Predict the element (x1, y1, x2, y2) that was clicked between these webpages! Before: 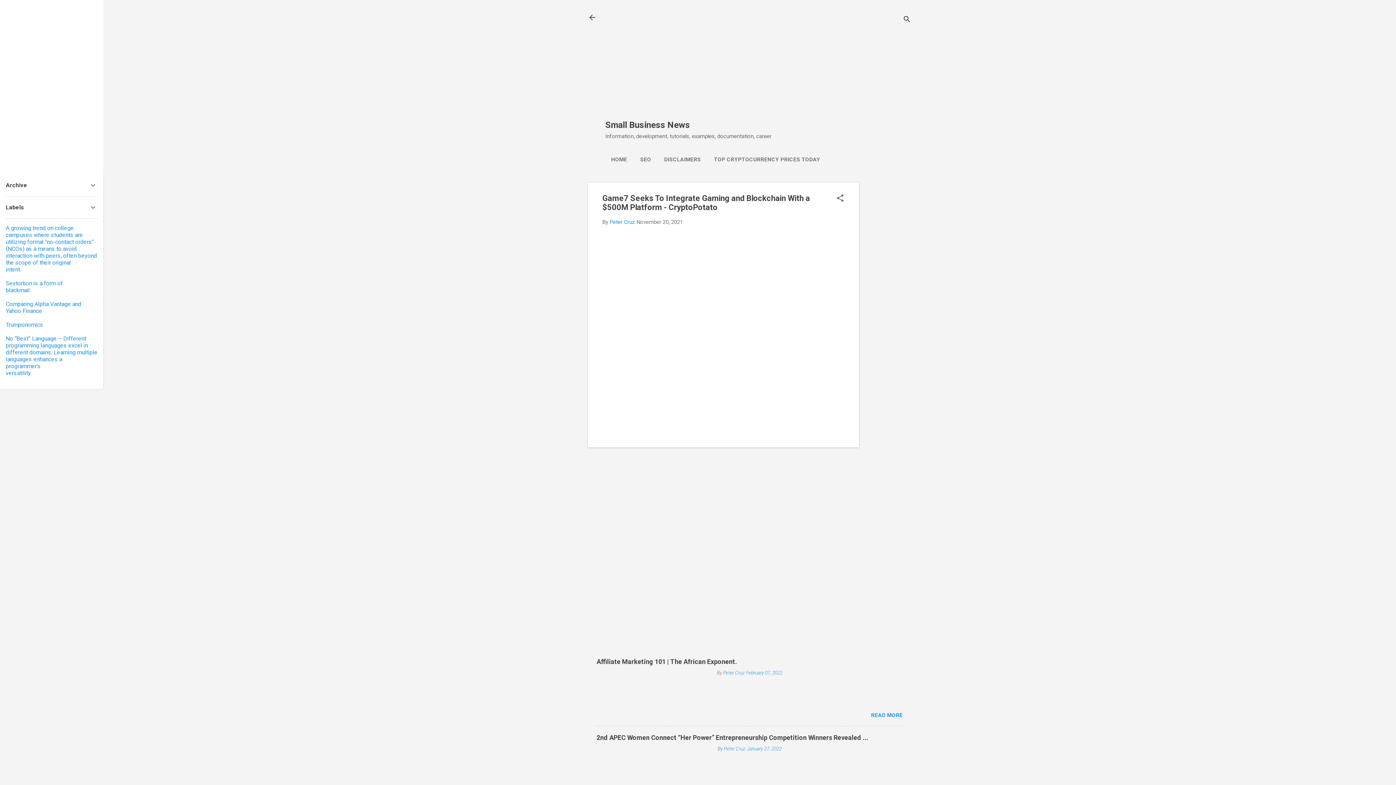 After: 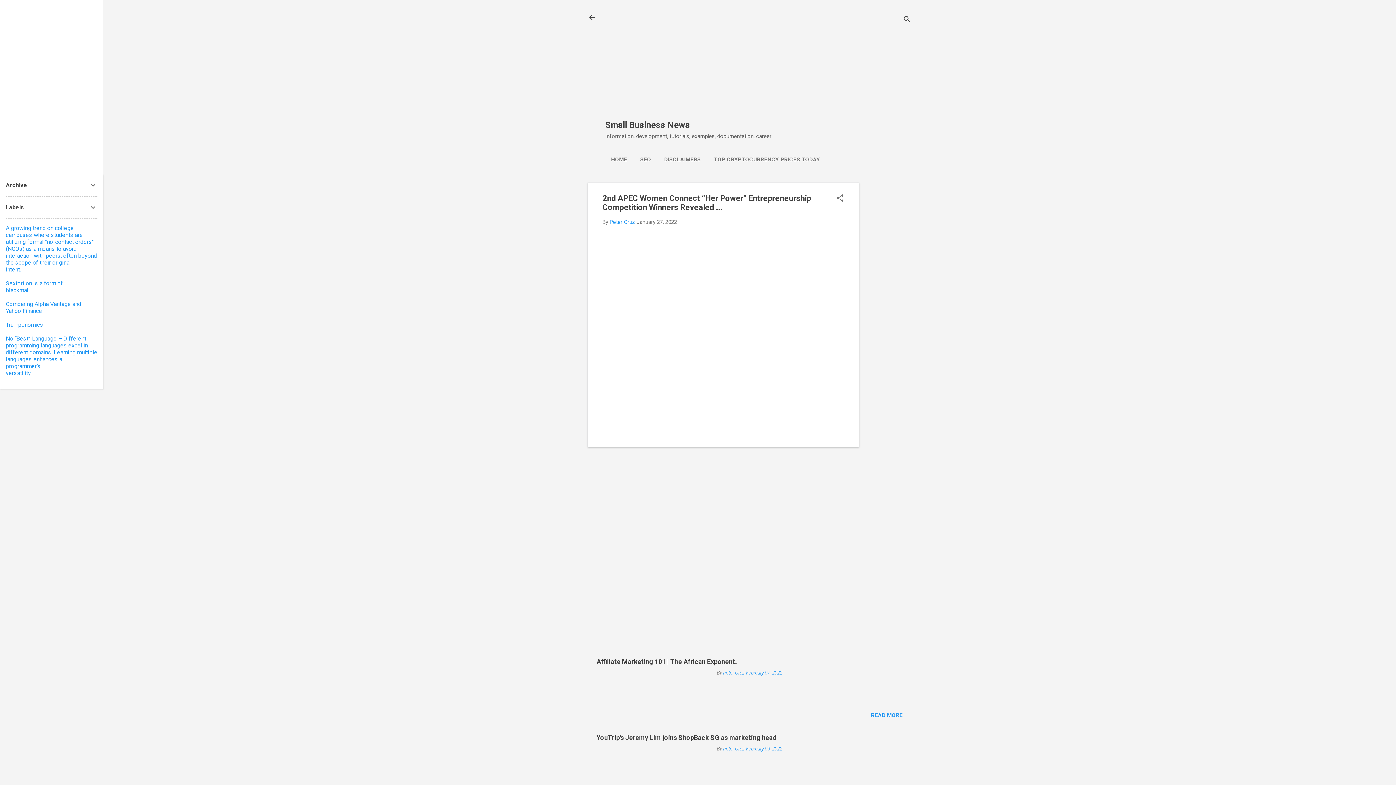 Action: bbox: (746, 746, 781, 752) label: January 27, 2022